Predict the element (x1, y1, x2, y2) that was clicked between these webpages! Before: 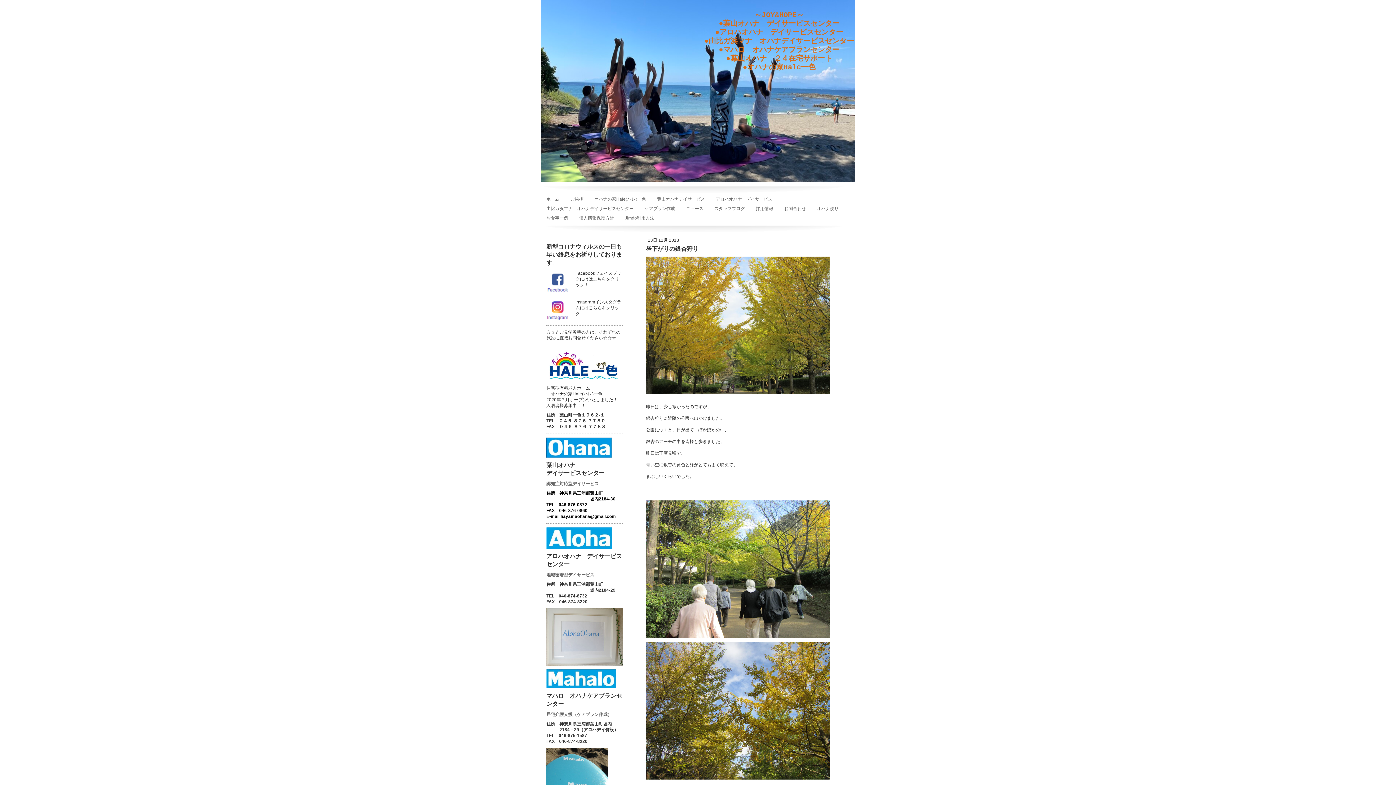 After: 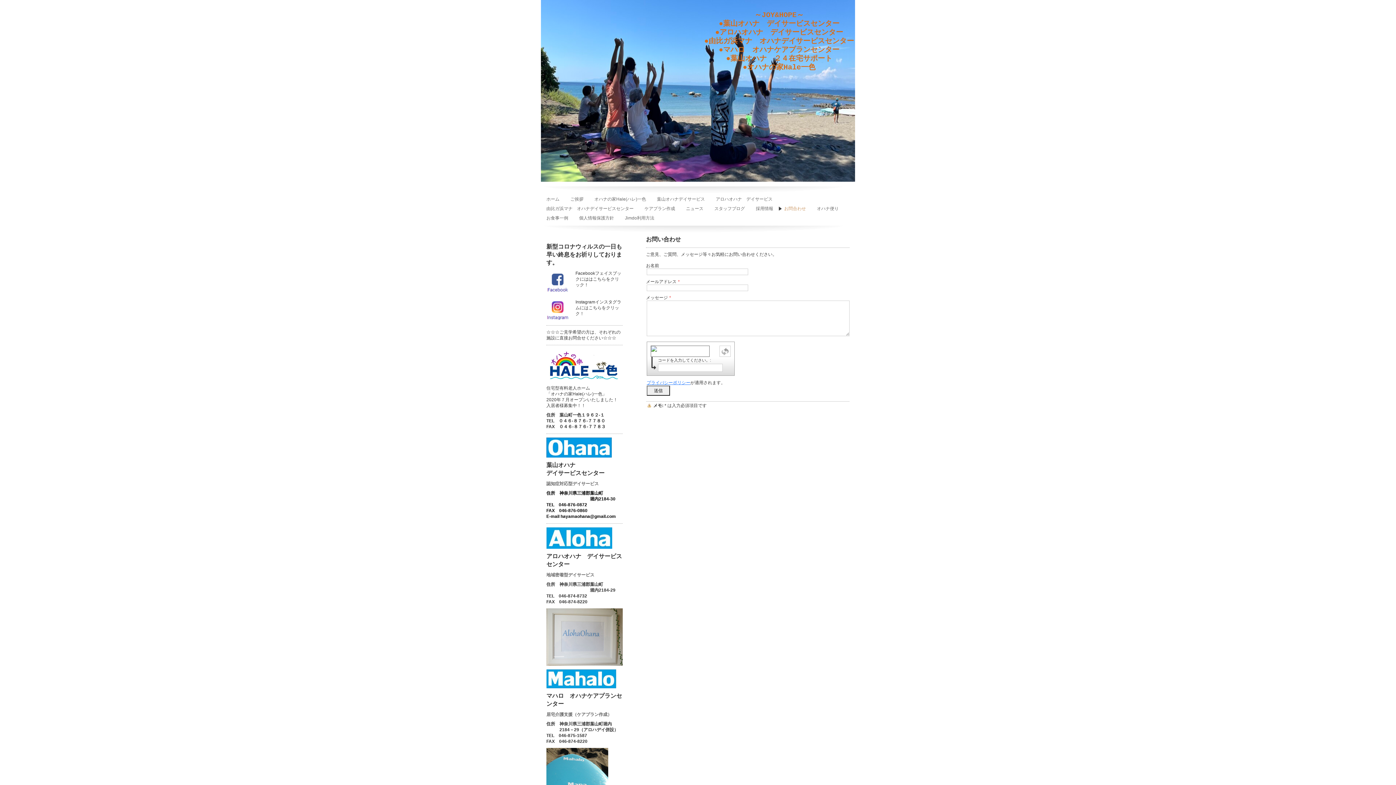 Action: label: お問合わせ bbox: (778, 204, 811, 213)